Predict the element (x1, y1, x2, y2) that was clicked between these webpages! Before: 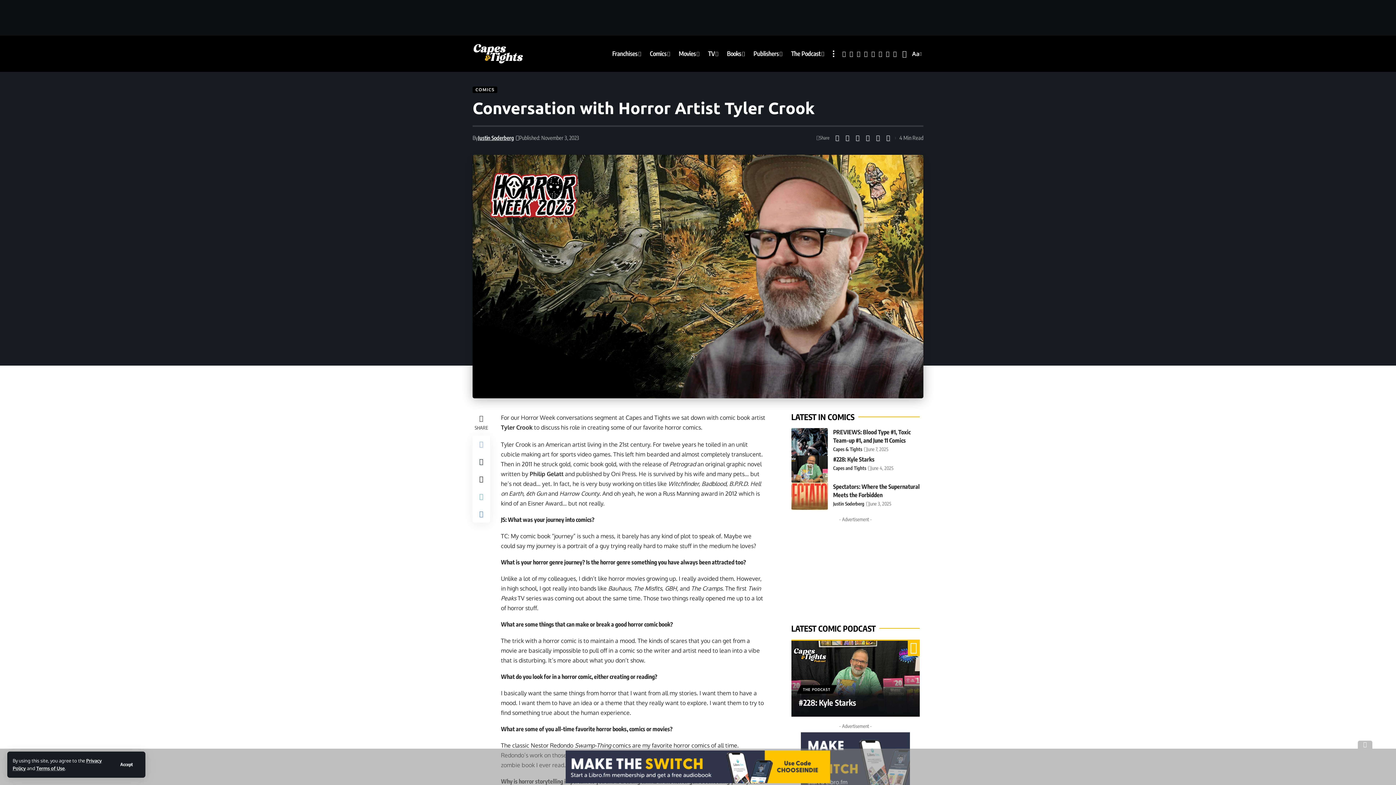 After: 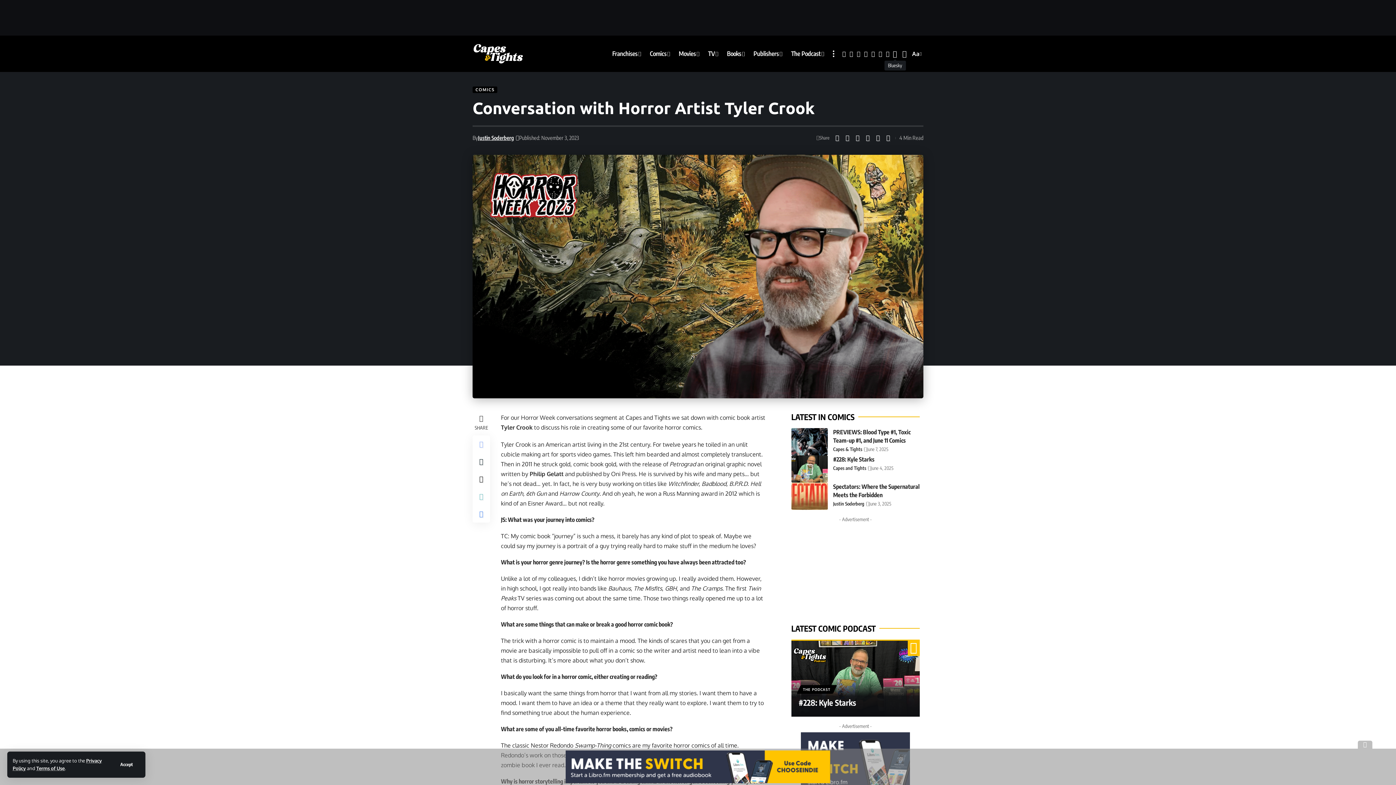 Action: label: Bluesky bbox: (891, 48, 898, 58)